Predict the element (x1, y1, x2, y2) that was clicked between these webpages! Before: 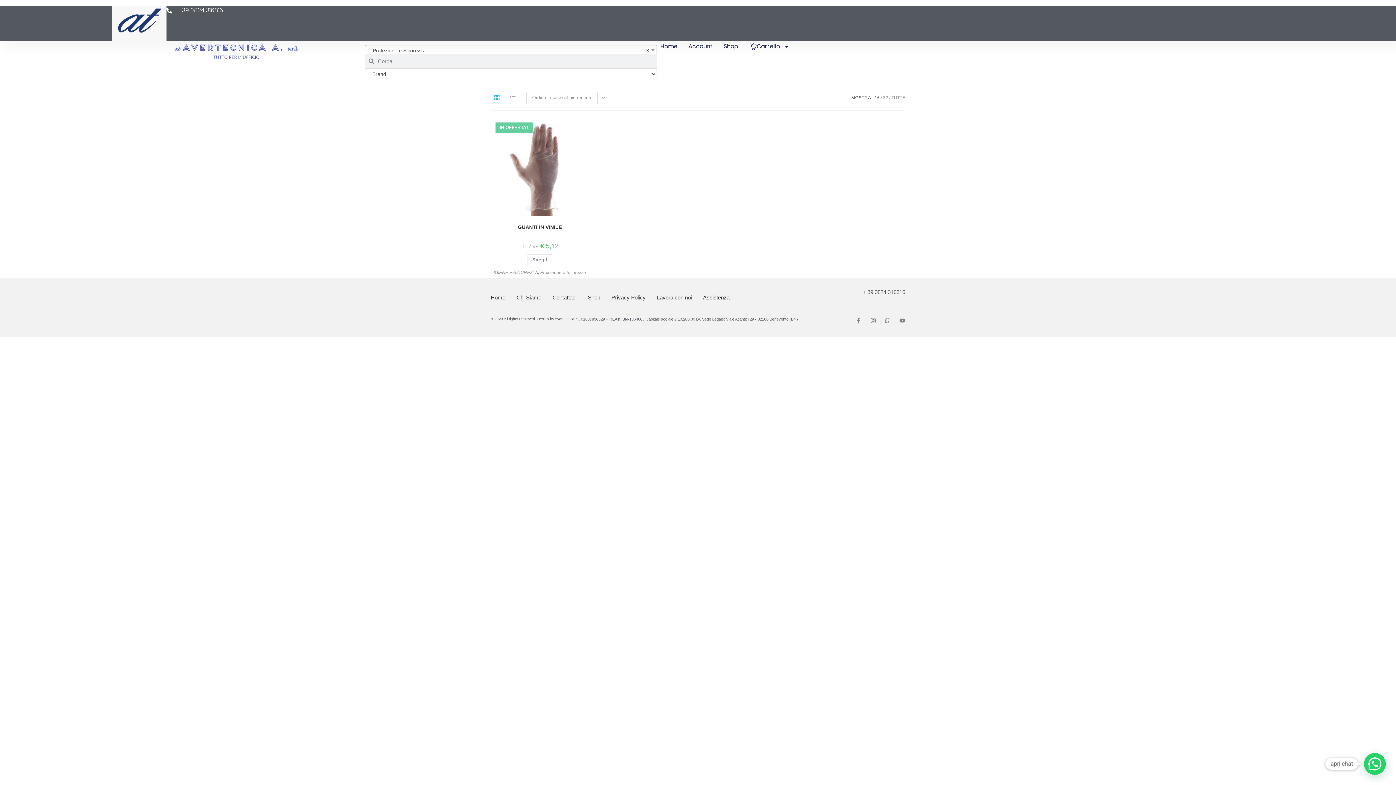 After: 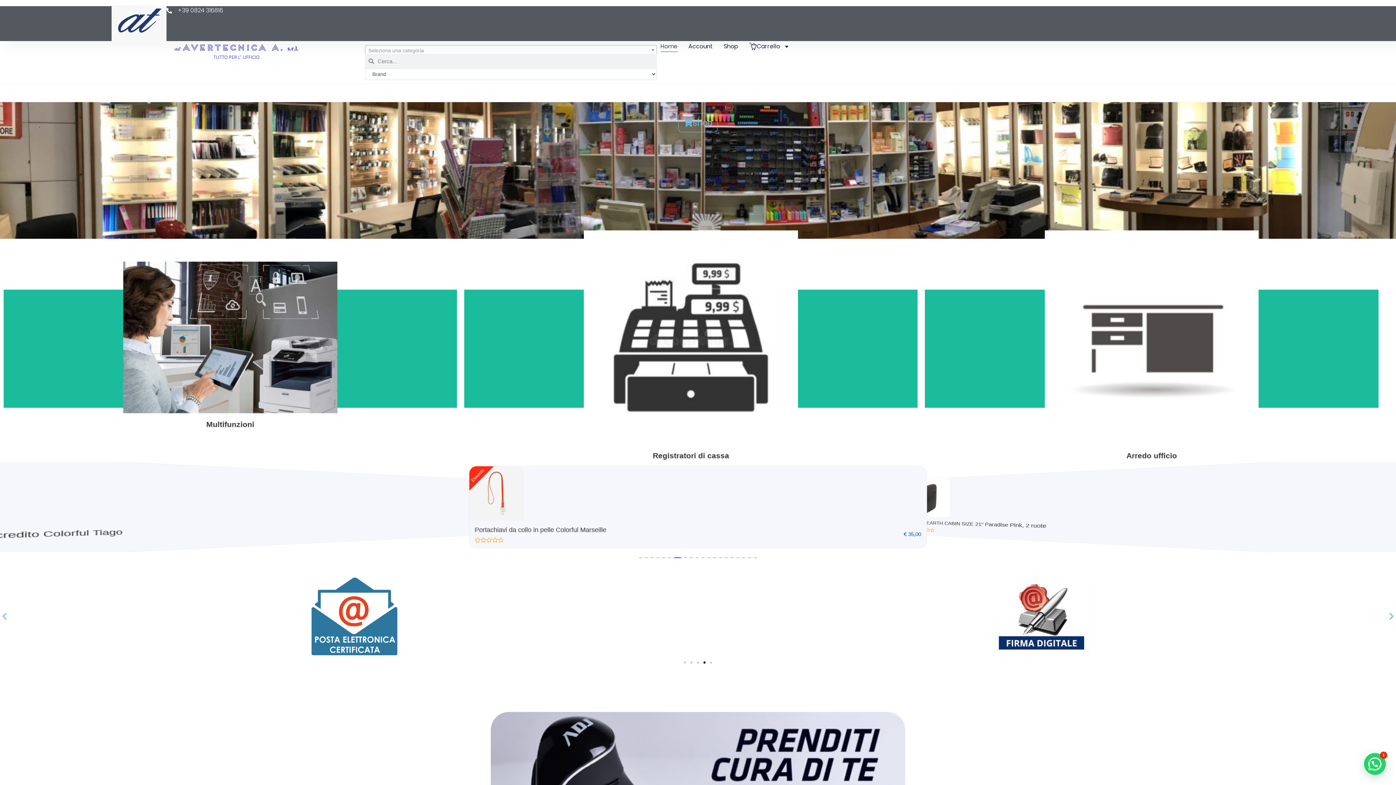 Action: bbox: (111, 6, 166, 41)